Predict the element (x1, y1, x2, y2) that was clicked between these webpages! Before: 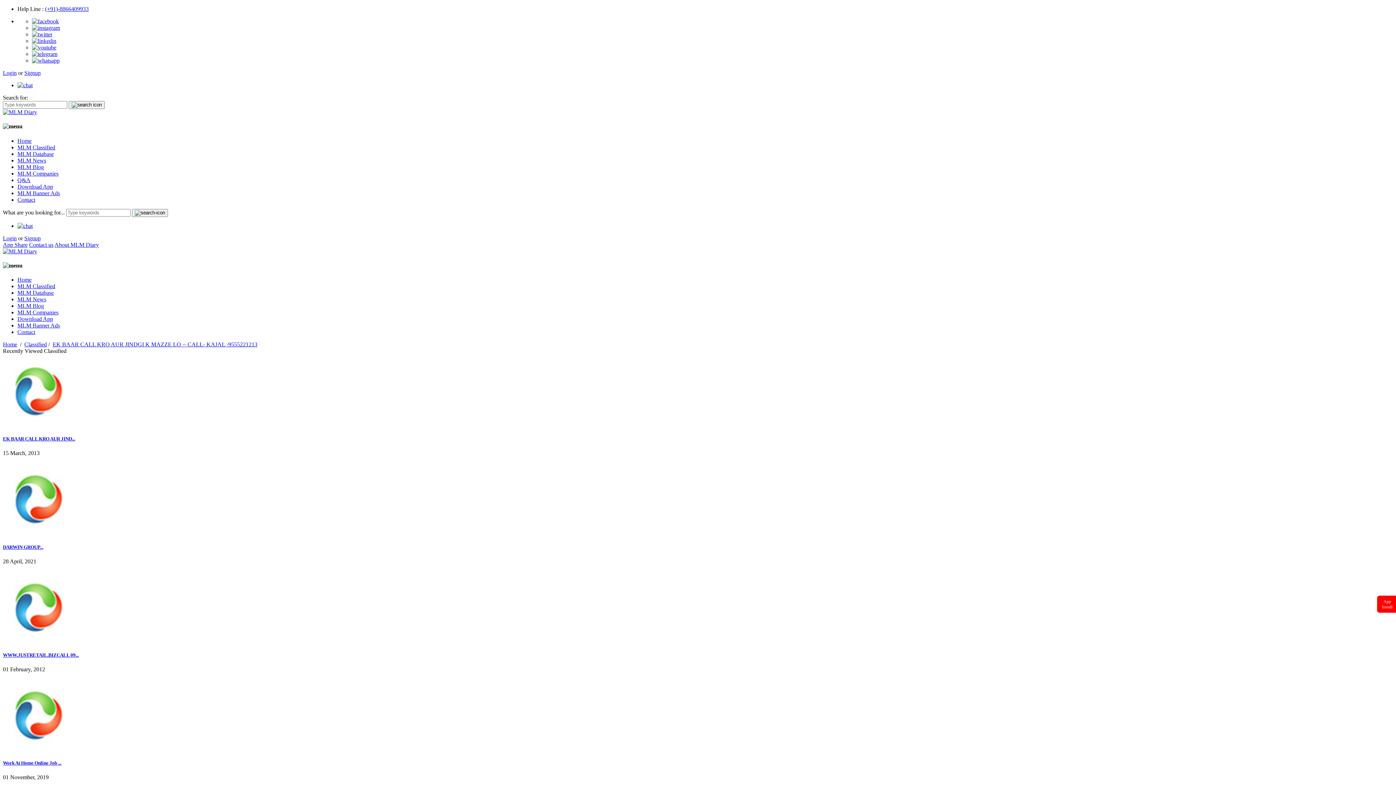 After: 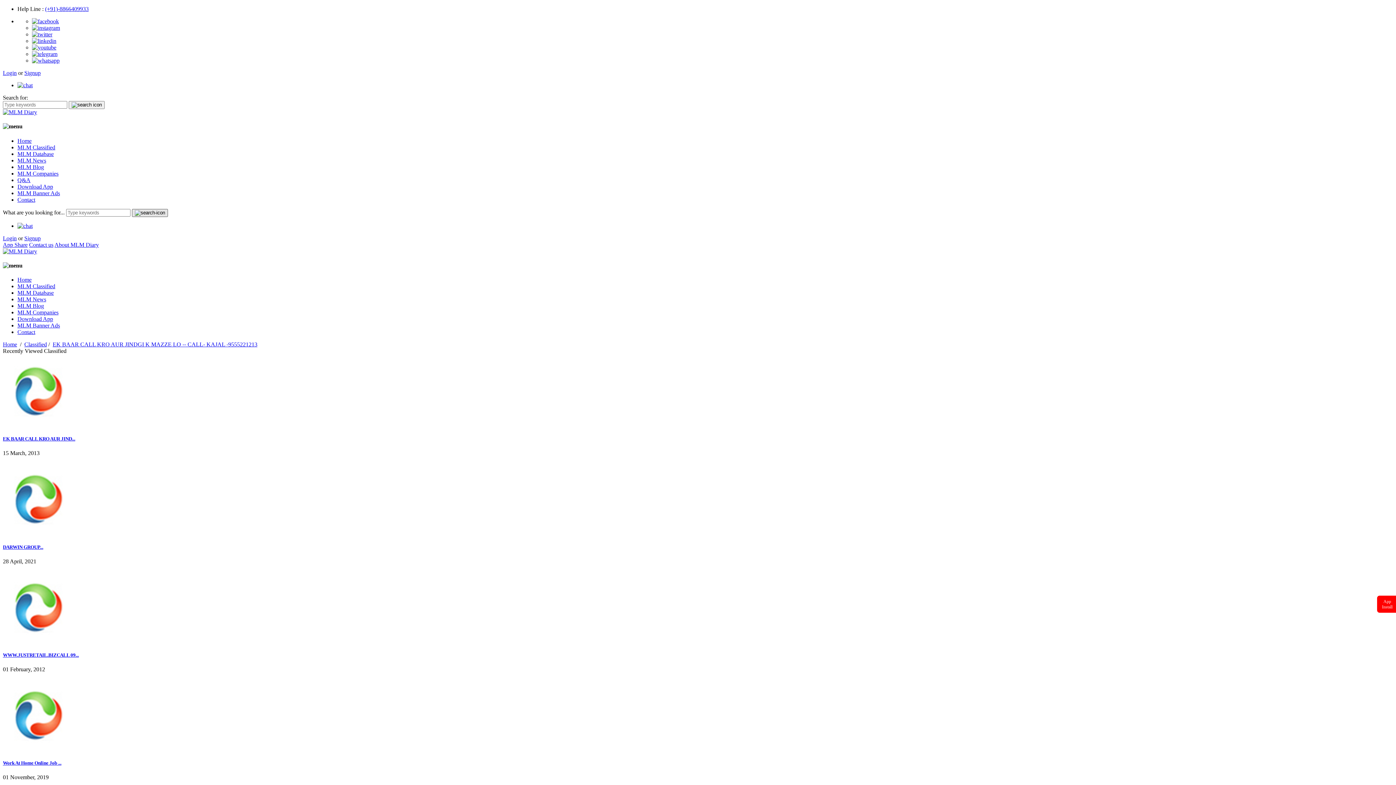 Action: bbox: (132, 208, 168, 216)